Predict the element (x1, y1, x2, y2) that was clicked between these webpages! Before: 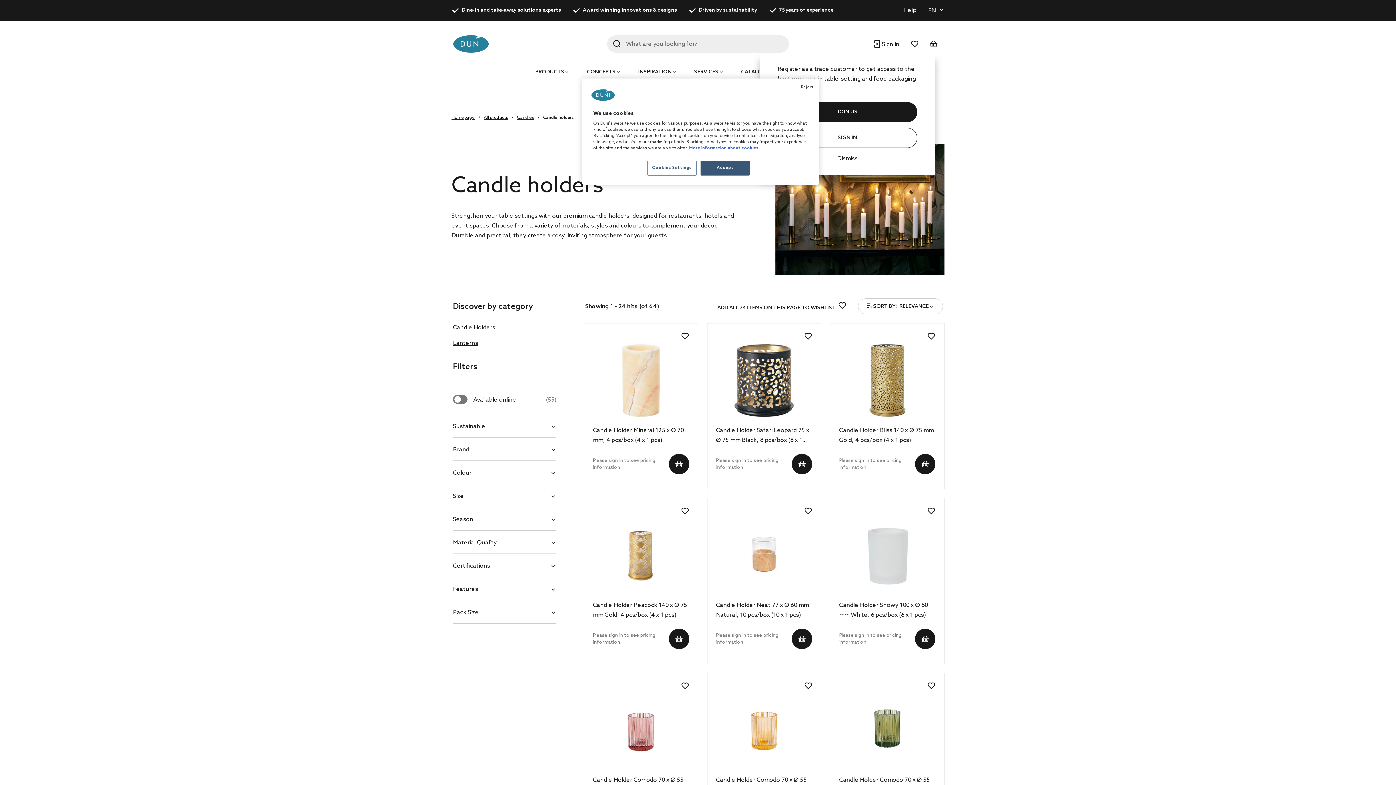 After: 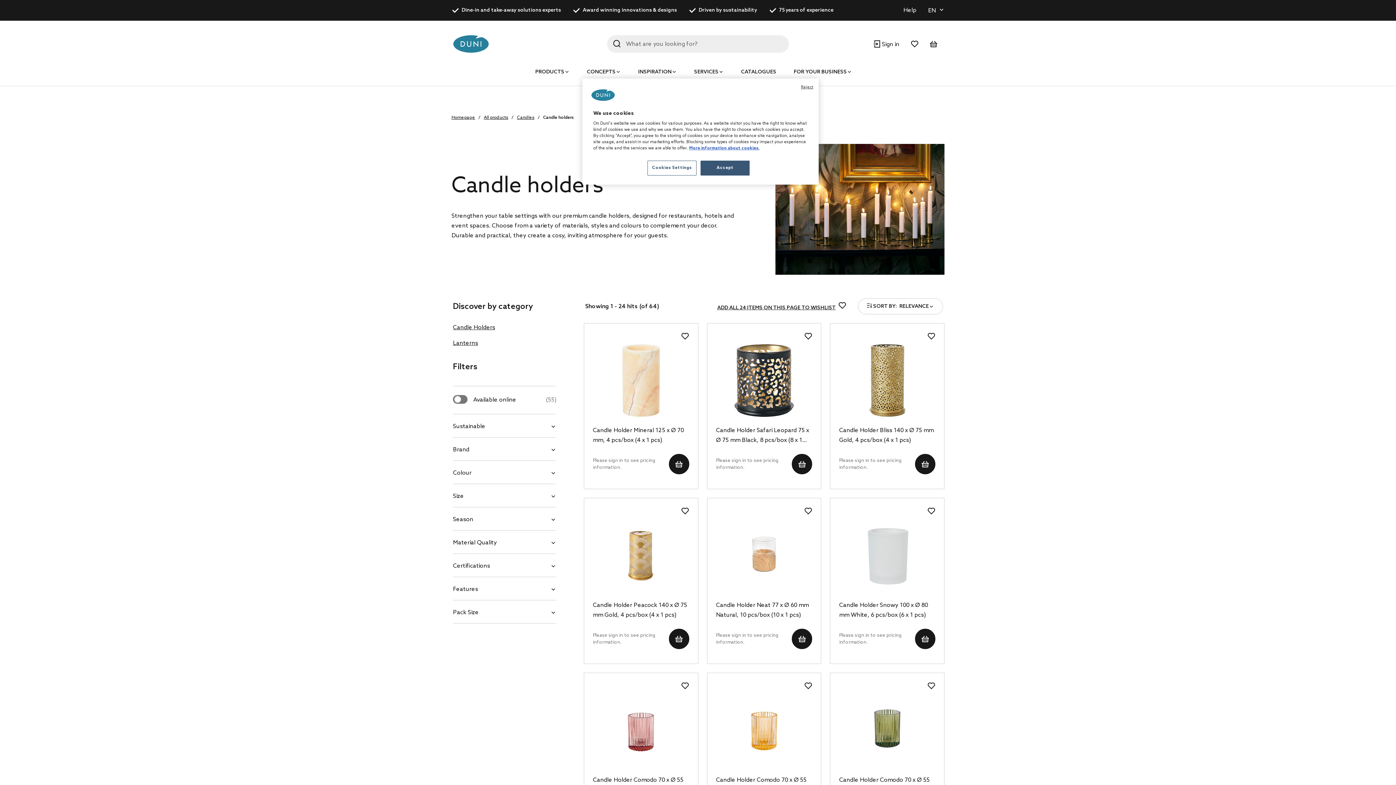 Action: label: Dismiss bbox: (837, 153, 857, 163)